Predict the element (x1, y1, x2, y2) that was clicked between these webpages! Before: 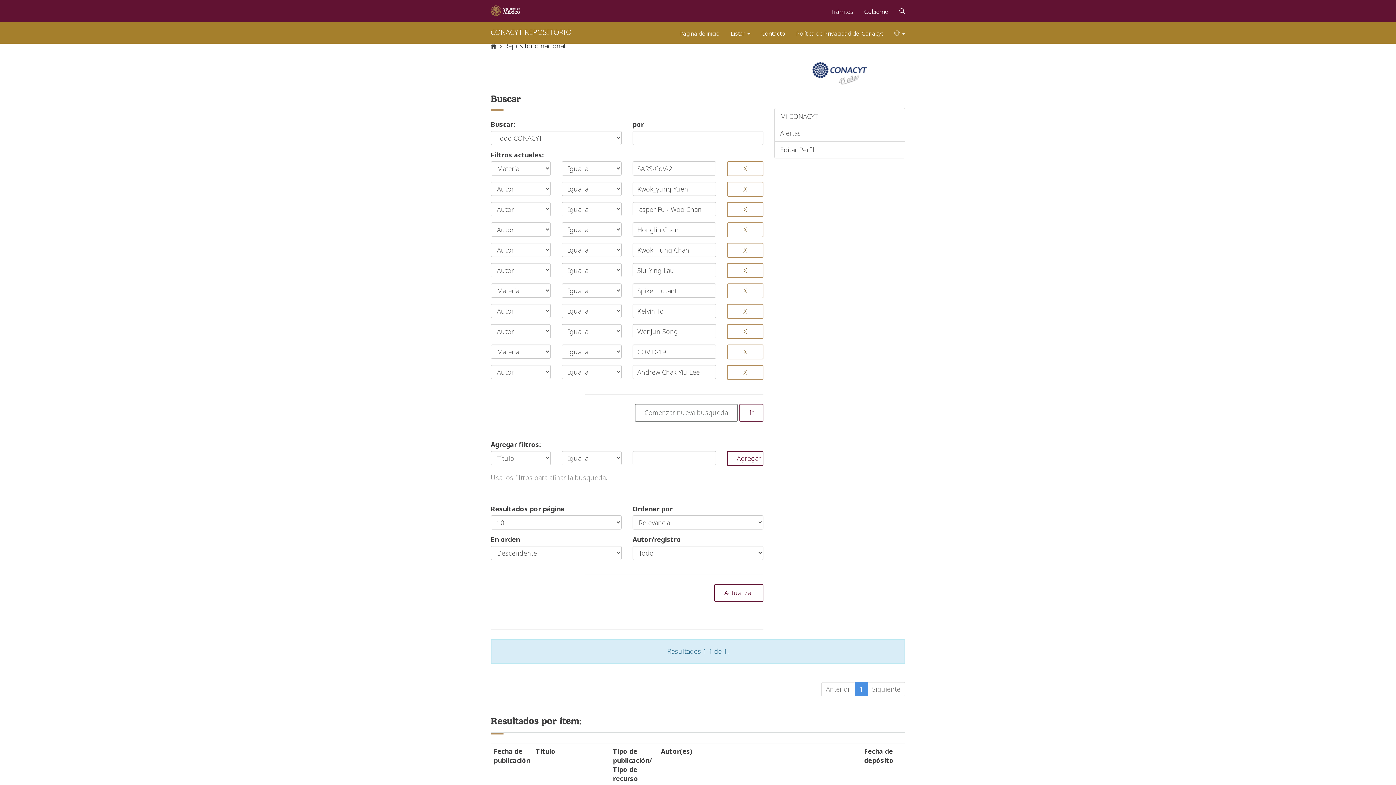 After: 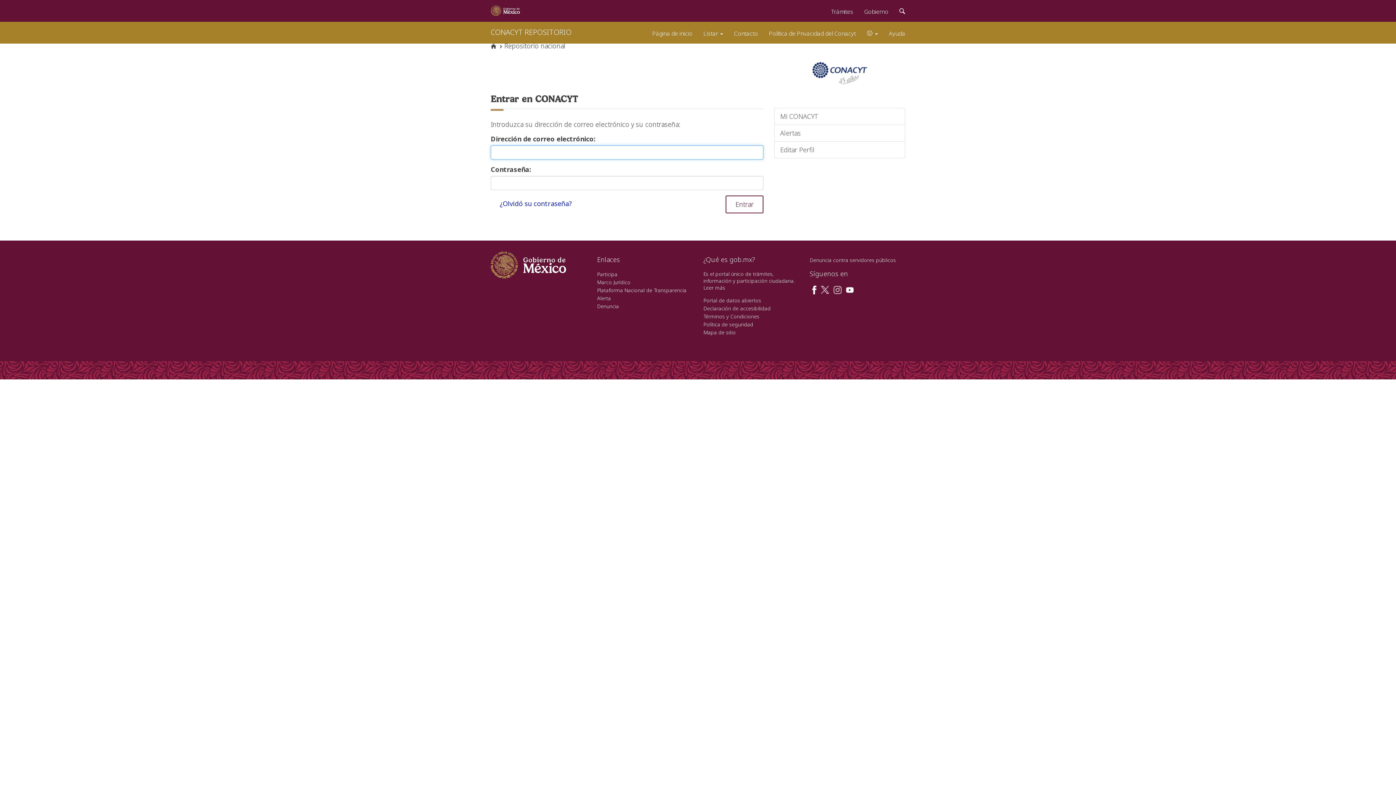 Action: bbox: (774, 141, 905, 158) label: Editar Perfil